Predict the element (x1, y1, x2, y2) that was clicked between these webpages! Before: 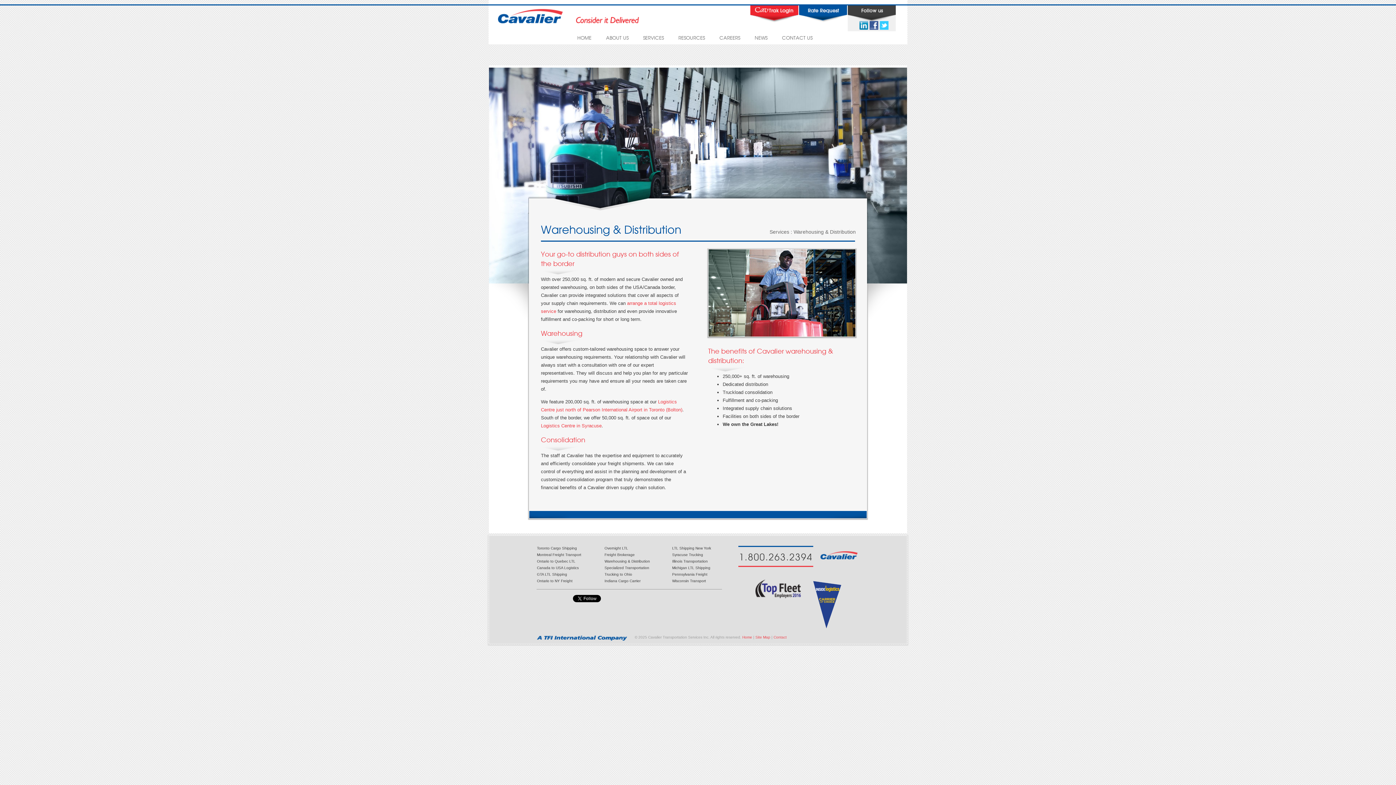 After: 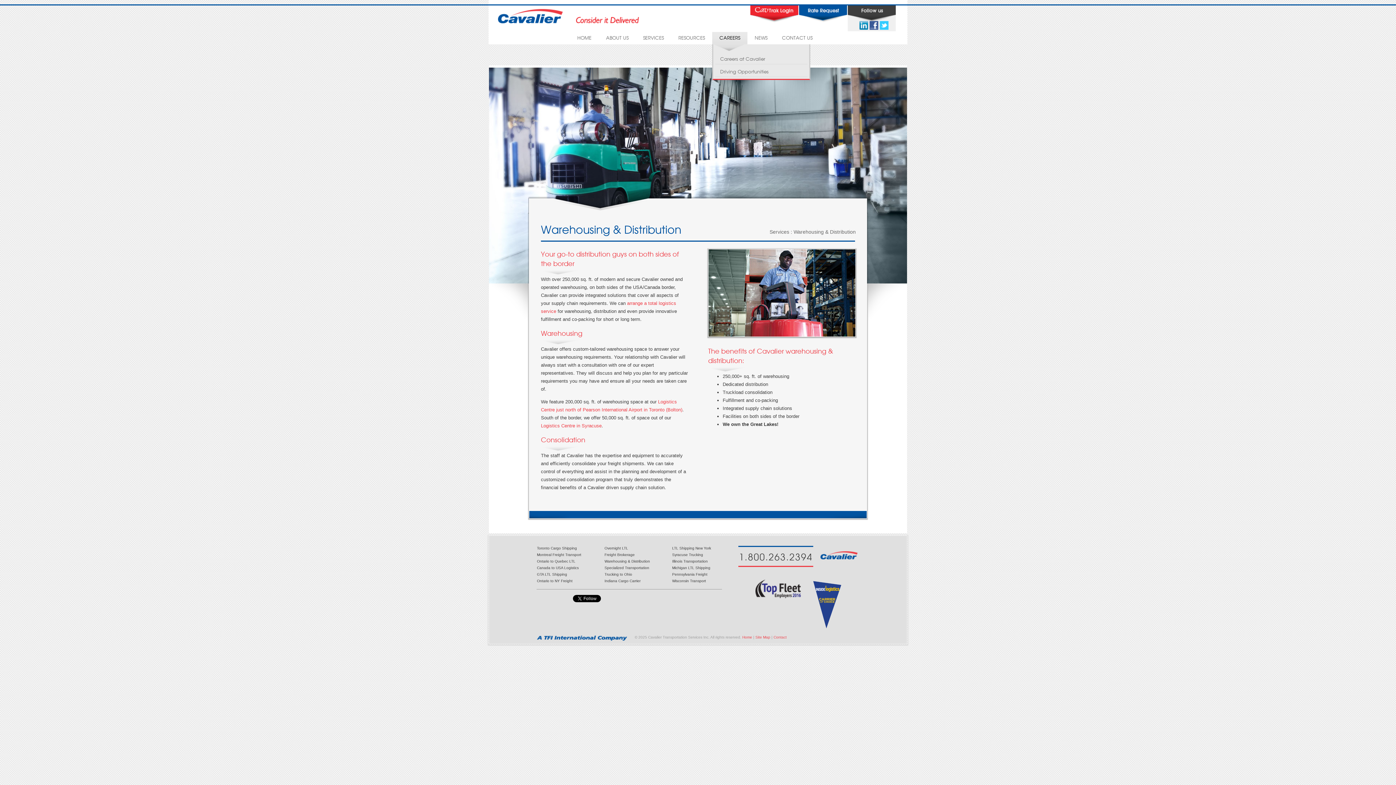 Action: label: CAREERS bbox: (712, 32, 747, 44)